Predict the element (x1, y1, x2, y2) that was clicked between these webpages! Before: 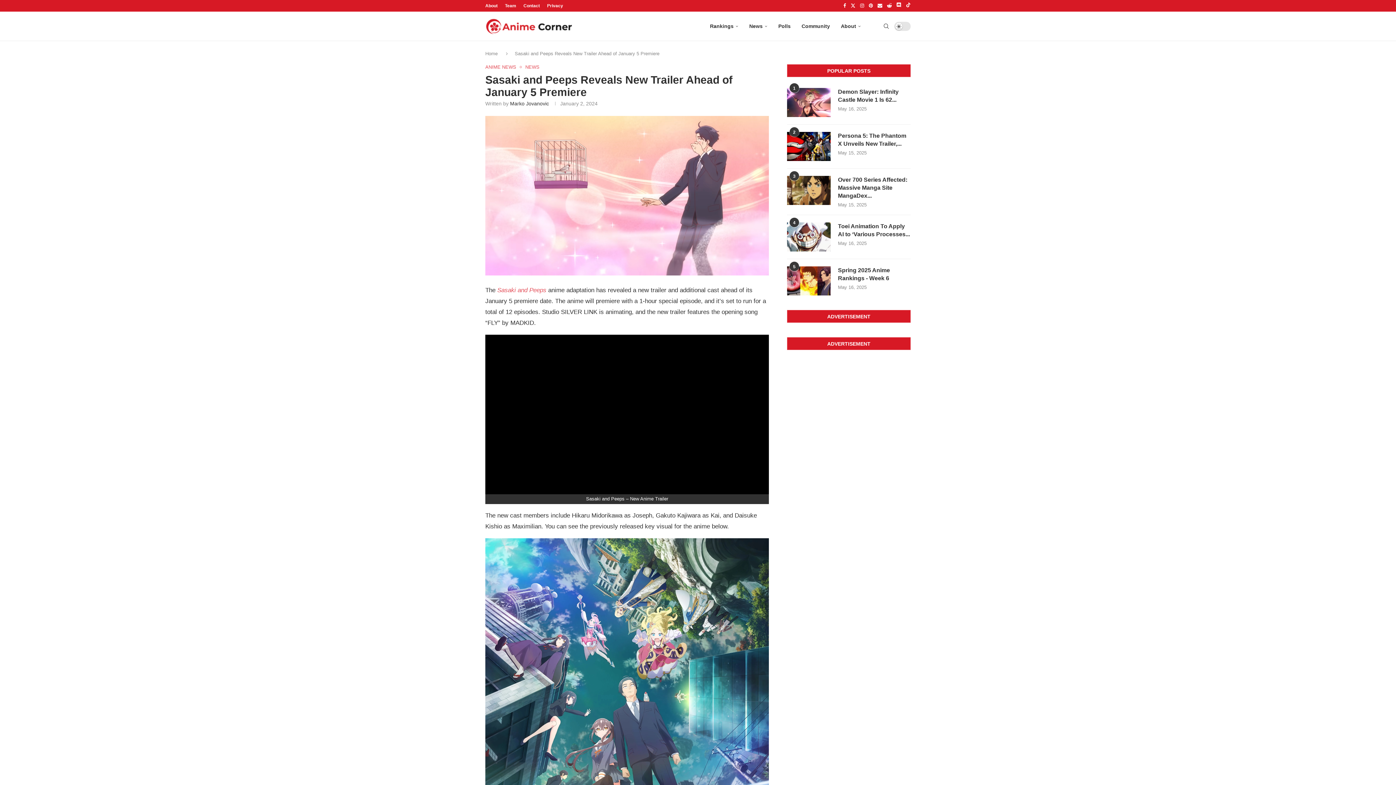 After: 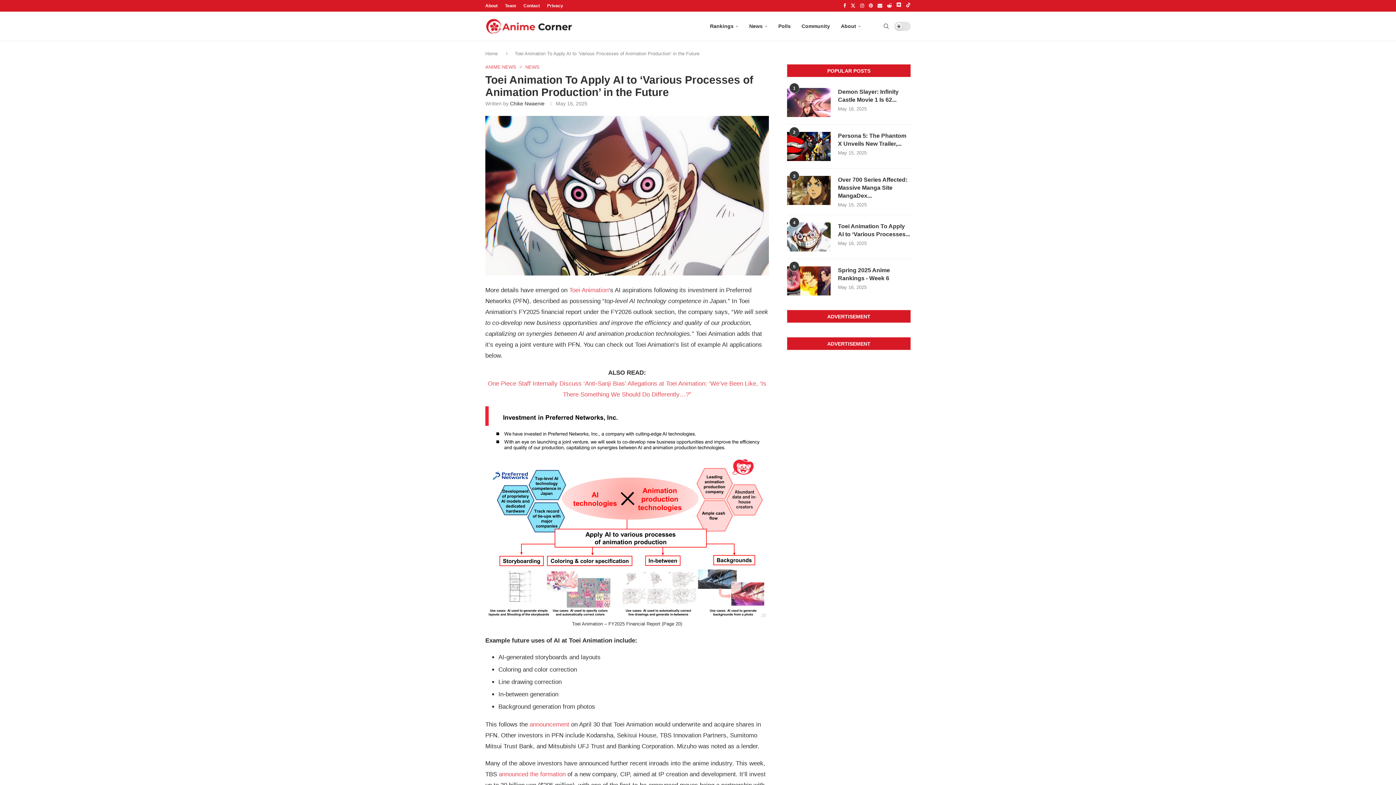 Action: bbox: (787, 222, 830, 251)